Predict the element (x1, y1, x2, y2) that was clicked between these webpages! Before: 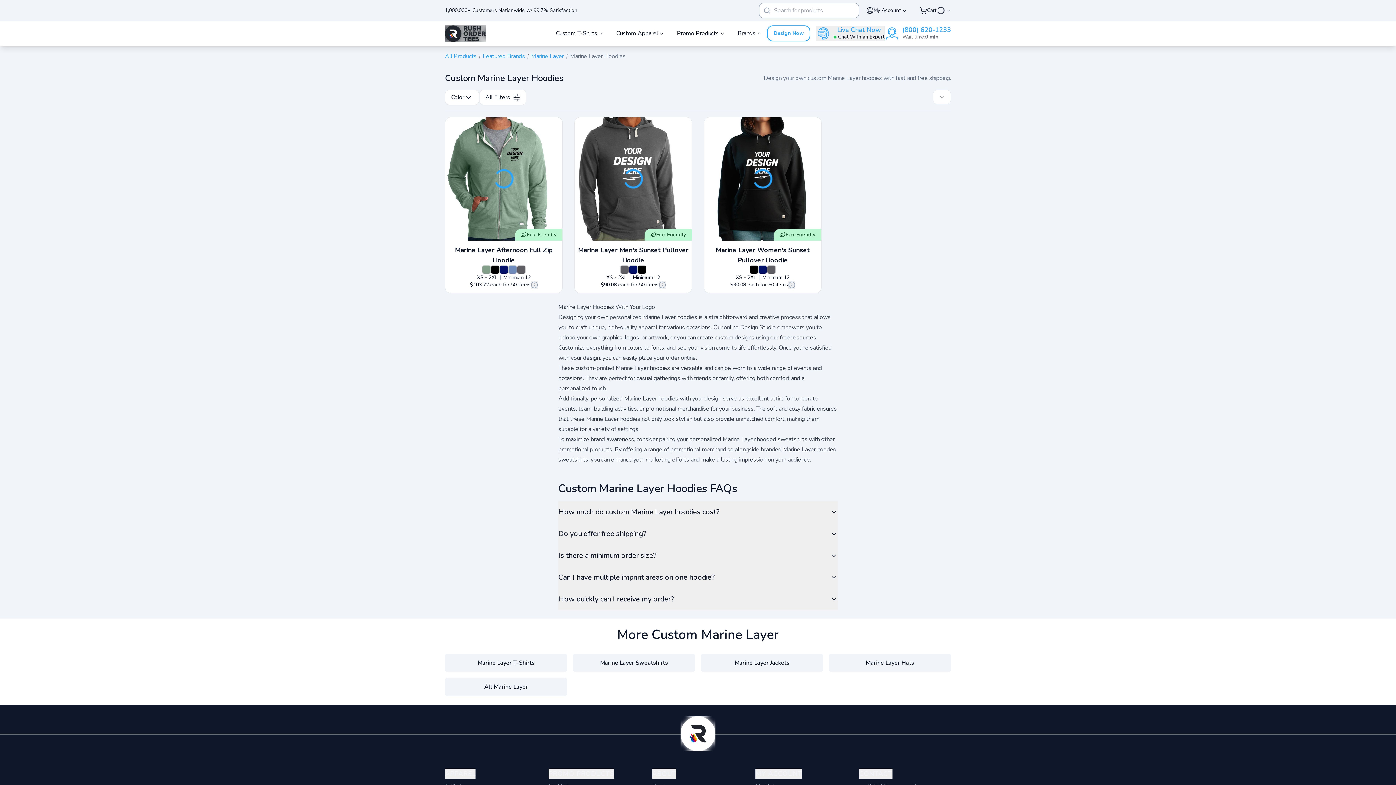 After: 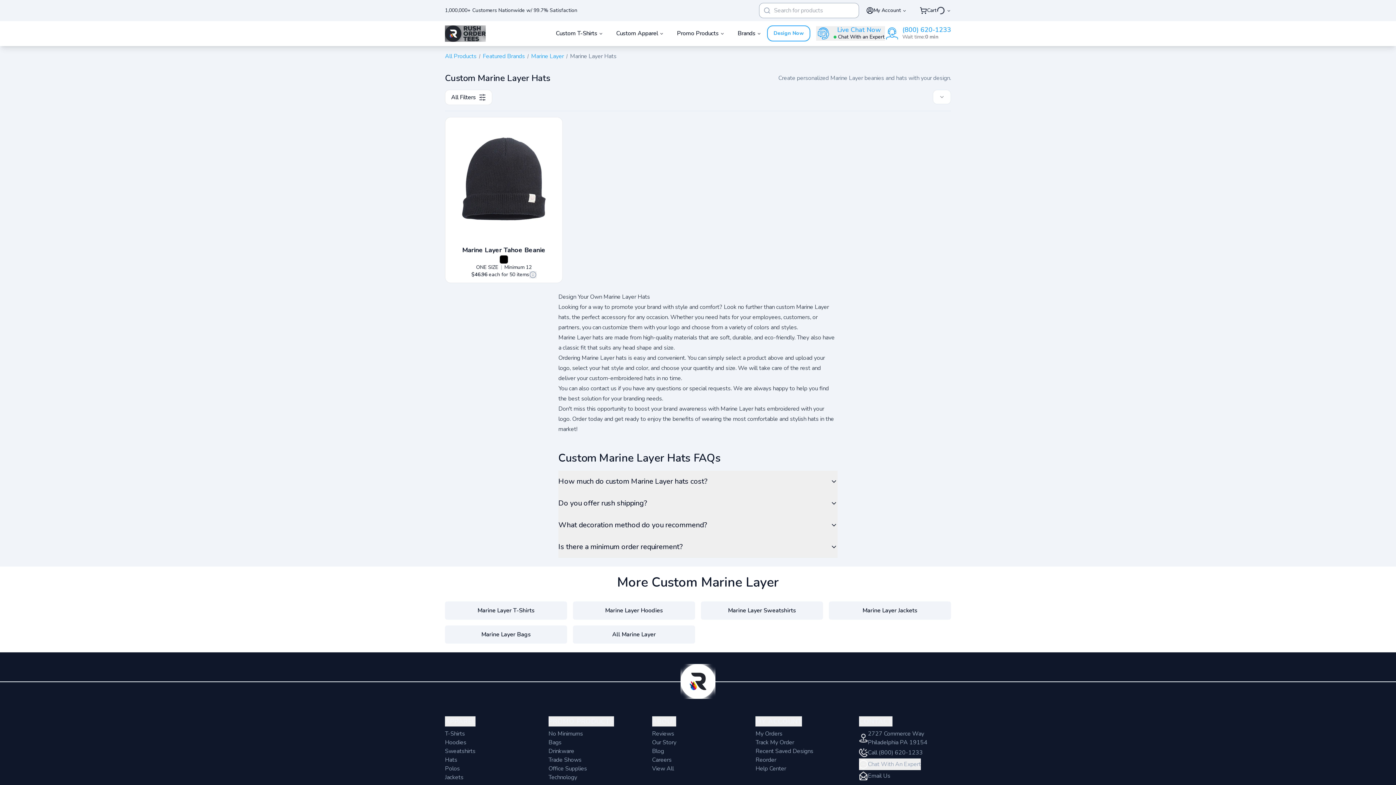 Action: label: Marine Layer Hats bbox: (829, 654, 951, 672)